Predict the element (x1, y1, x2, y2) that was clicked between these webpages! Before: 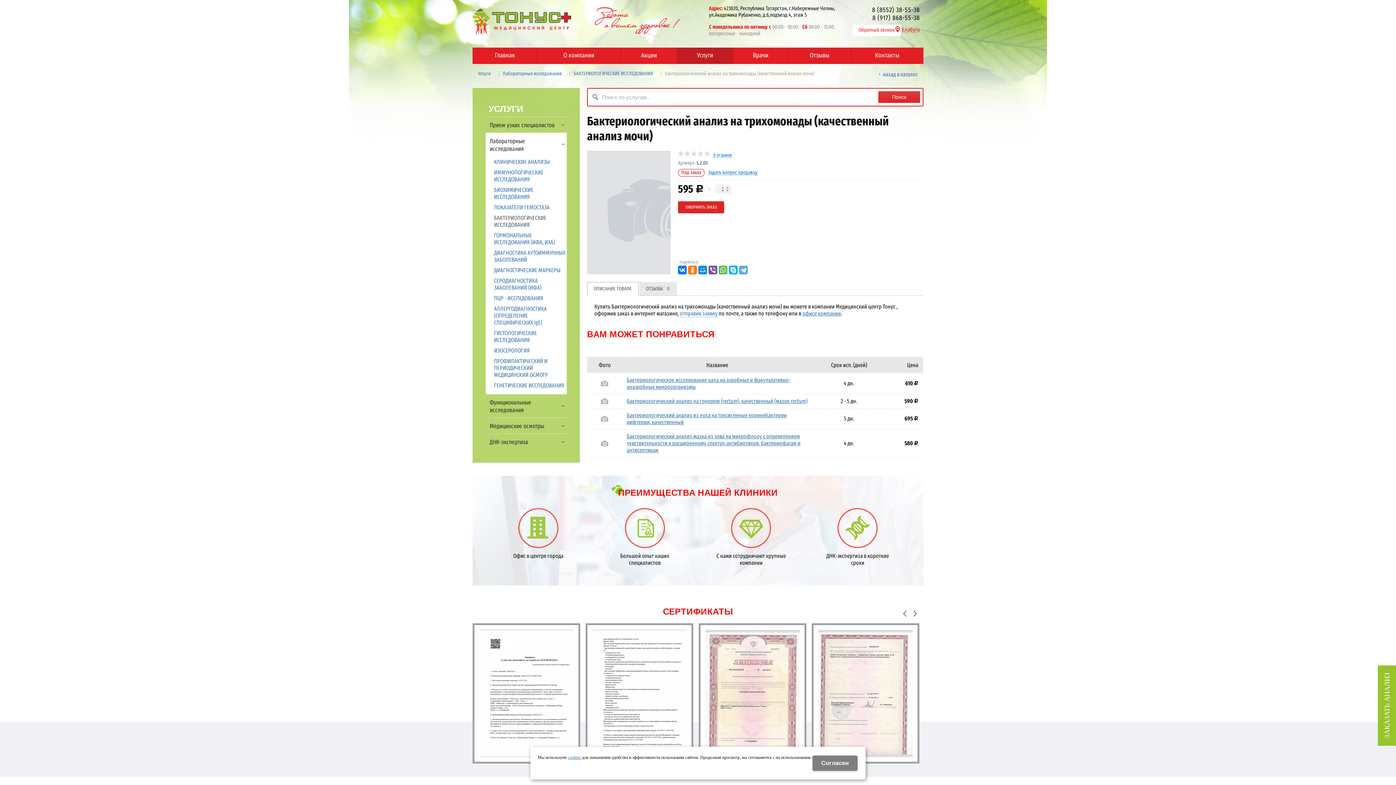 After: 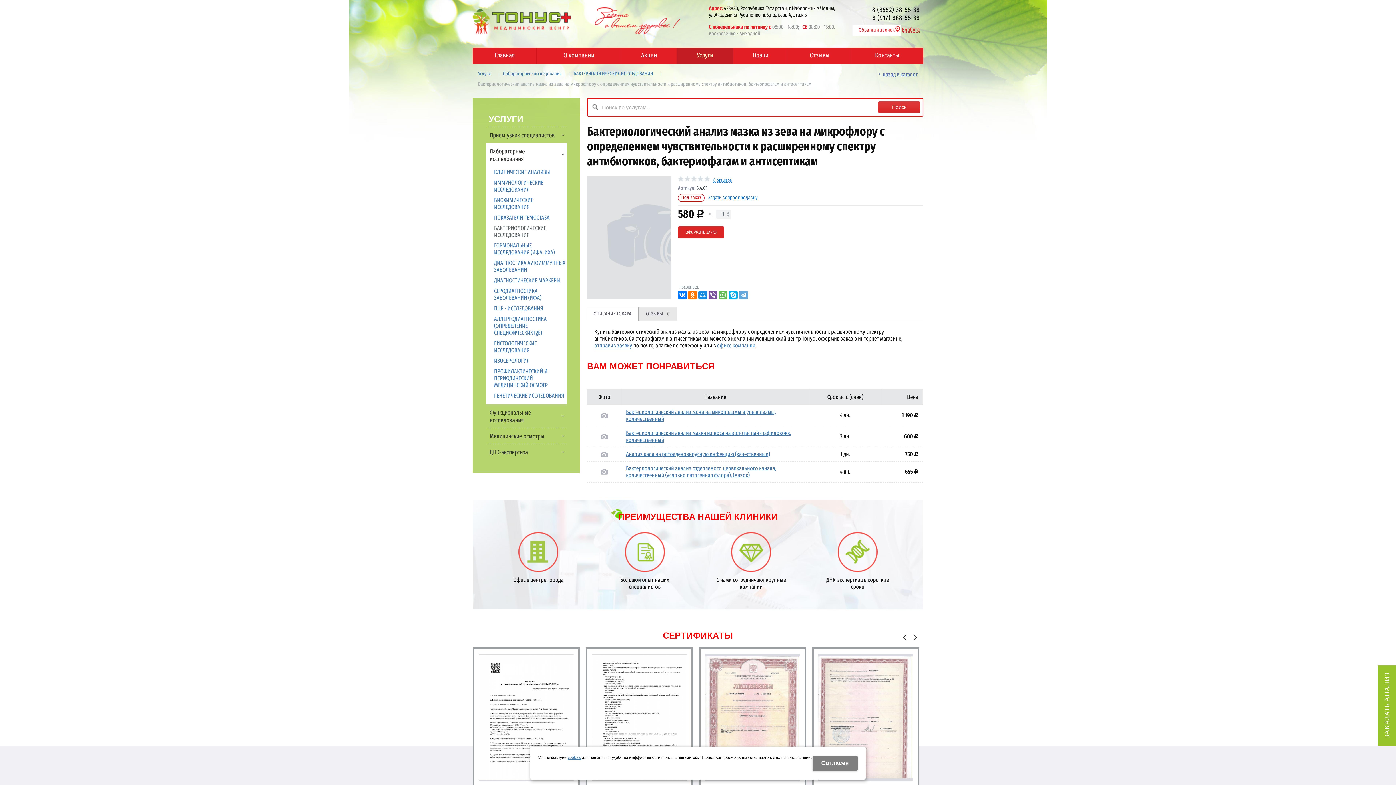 Action: label: Бактериологический анализ мазка из зева на микрофлору с определением чувствительности к расширенному спектру антибиотиков, бактериофагам и антисептикам bbox: (626, 433, 800, 453)